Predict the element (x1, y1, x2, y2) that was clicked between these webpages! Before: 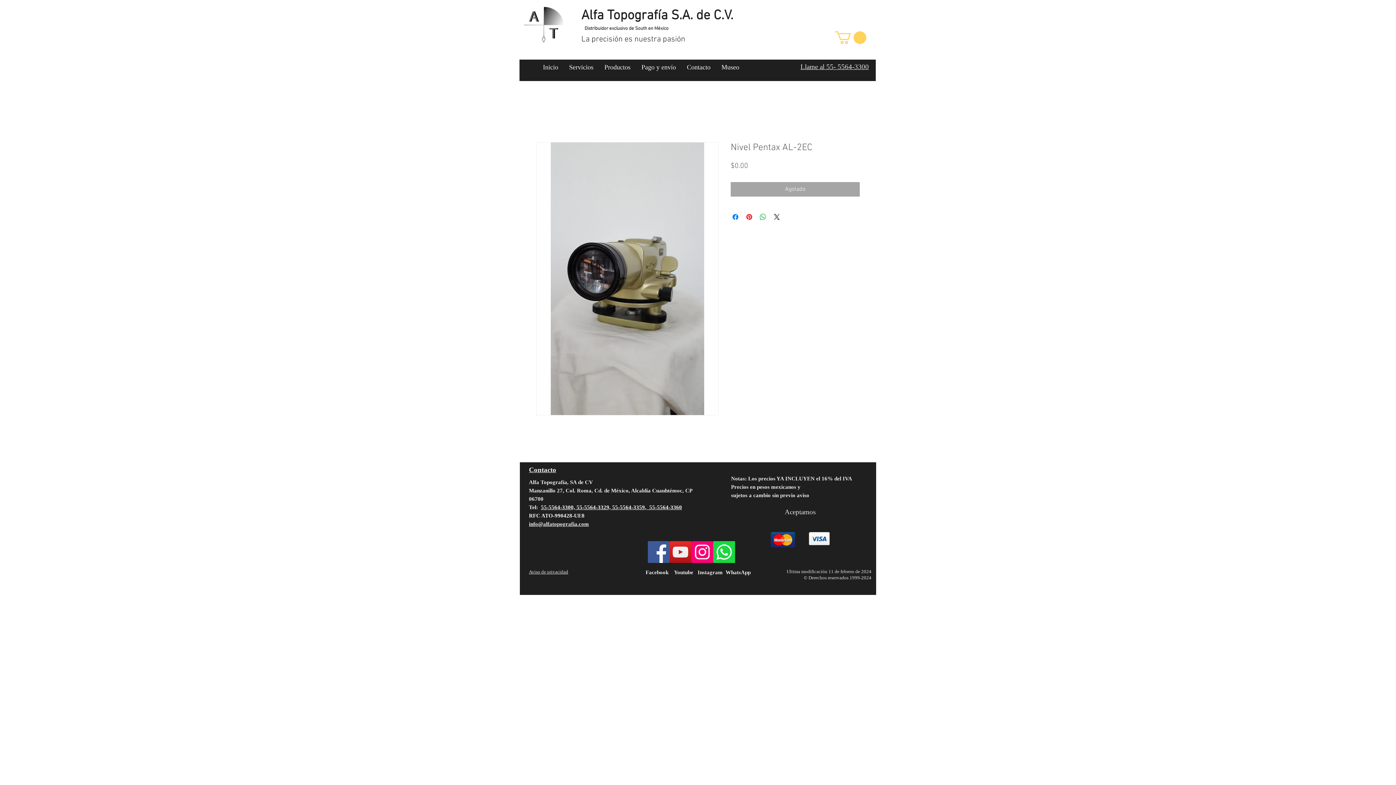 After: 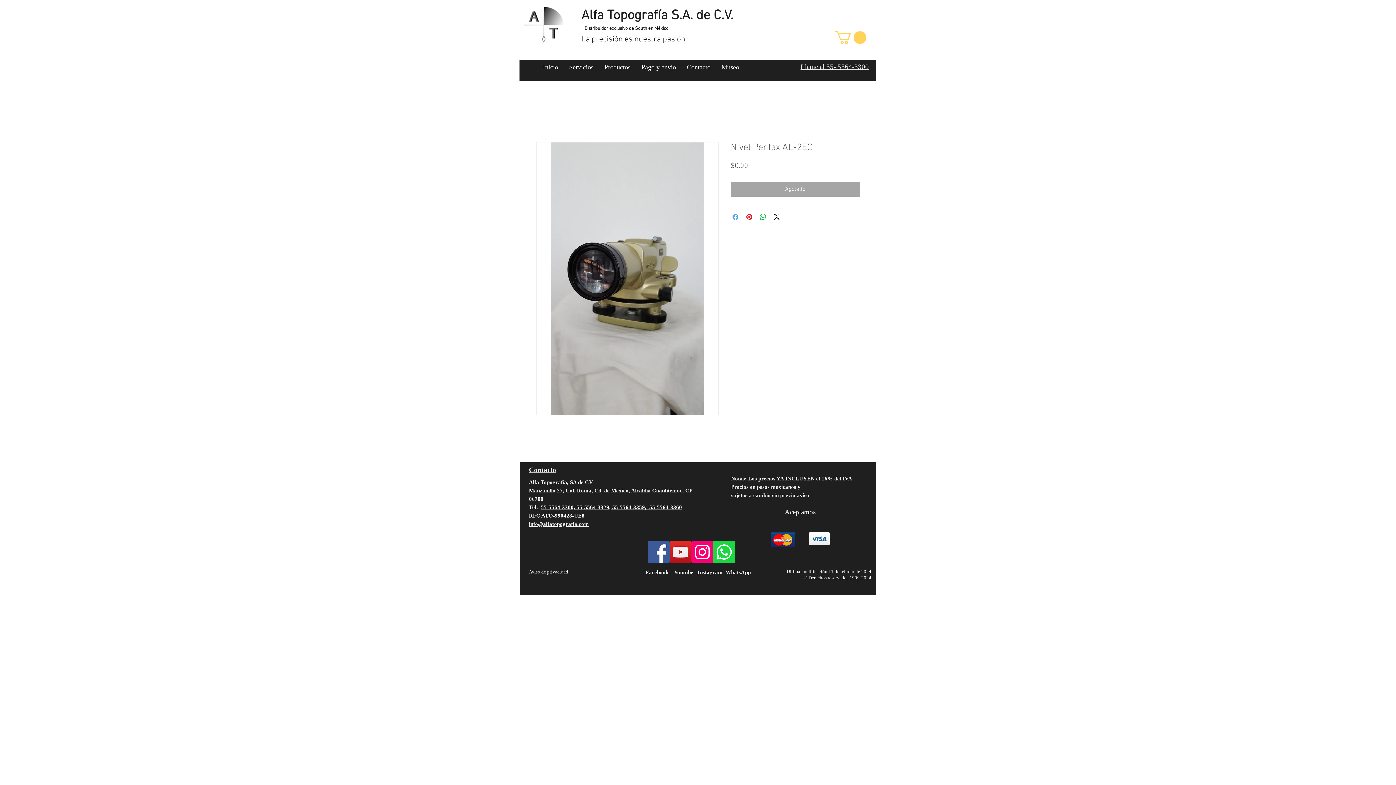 Action: label: Compartir en Facebook bbox: (731, 212, 740, 221)